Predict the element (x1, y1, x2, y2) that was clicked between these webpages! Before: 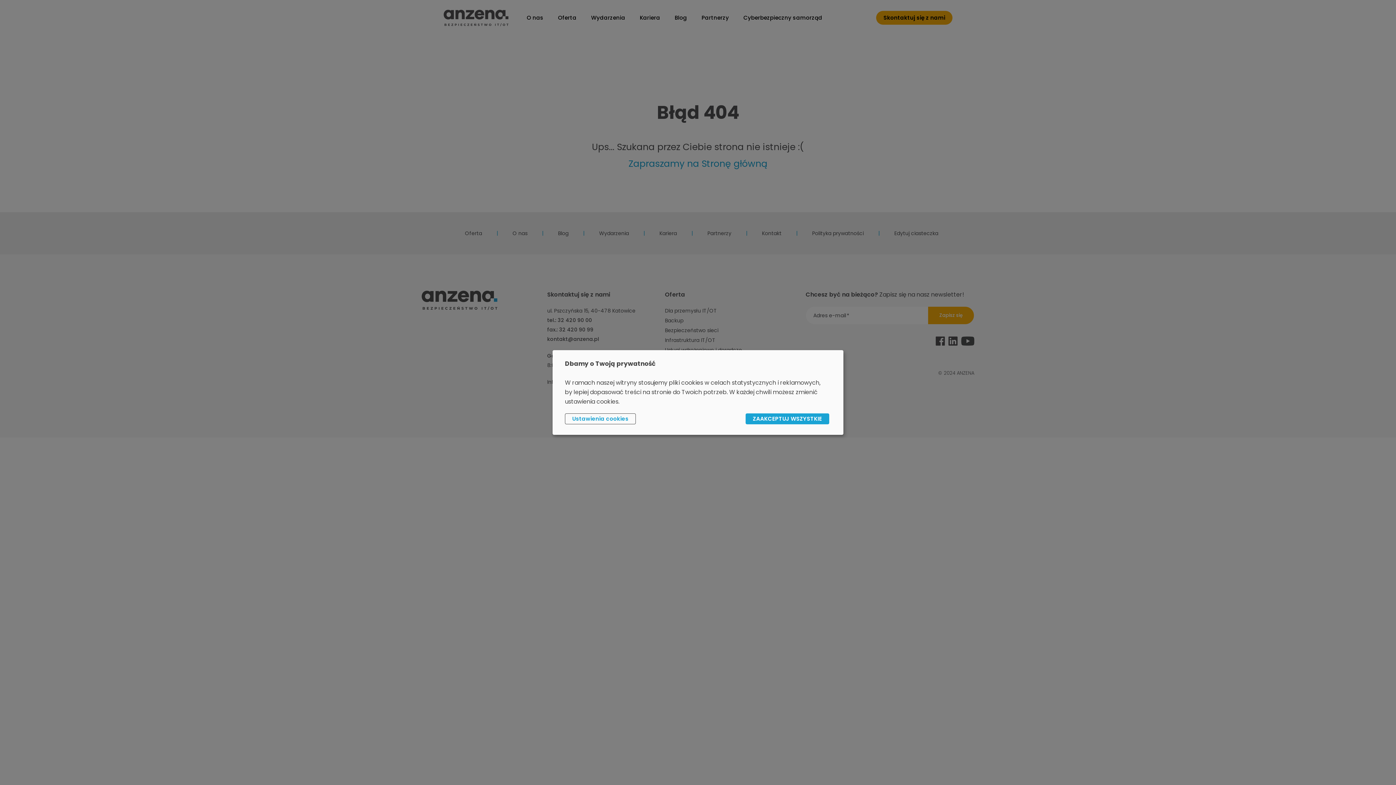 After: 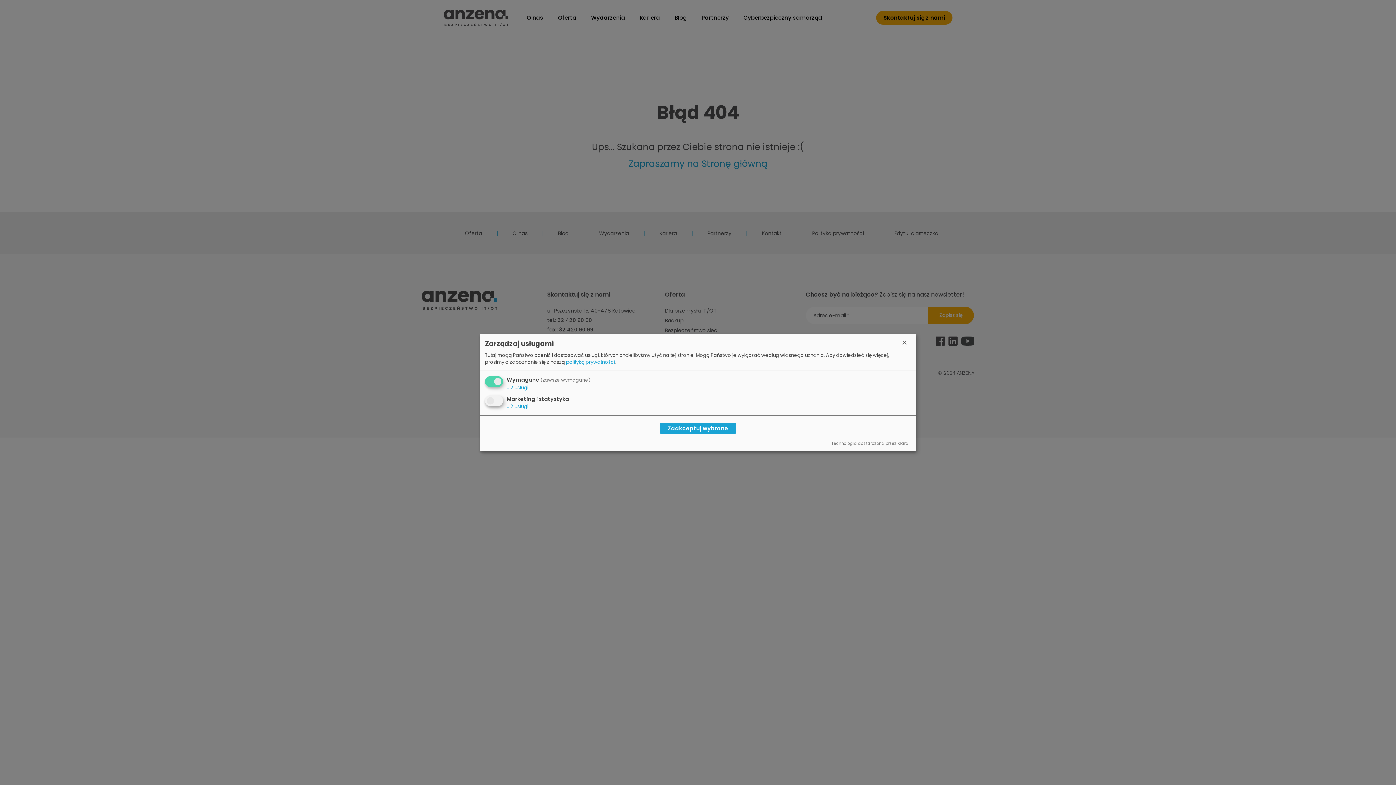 Action: label: Ustawienia cookies bbox: (565, 413, 636, 424)